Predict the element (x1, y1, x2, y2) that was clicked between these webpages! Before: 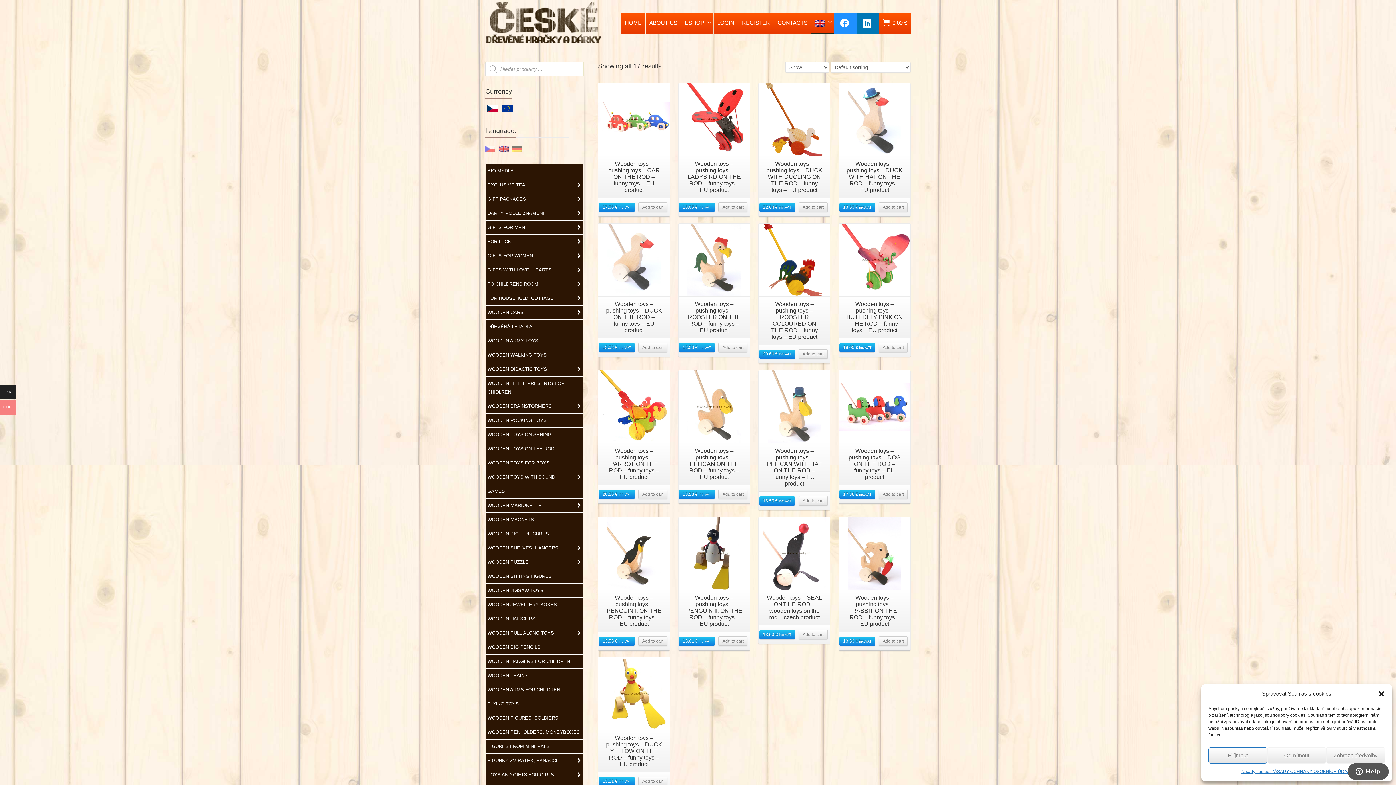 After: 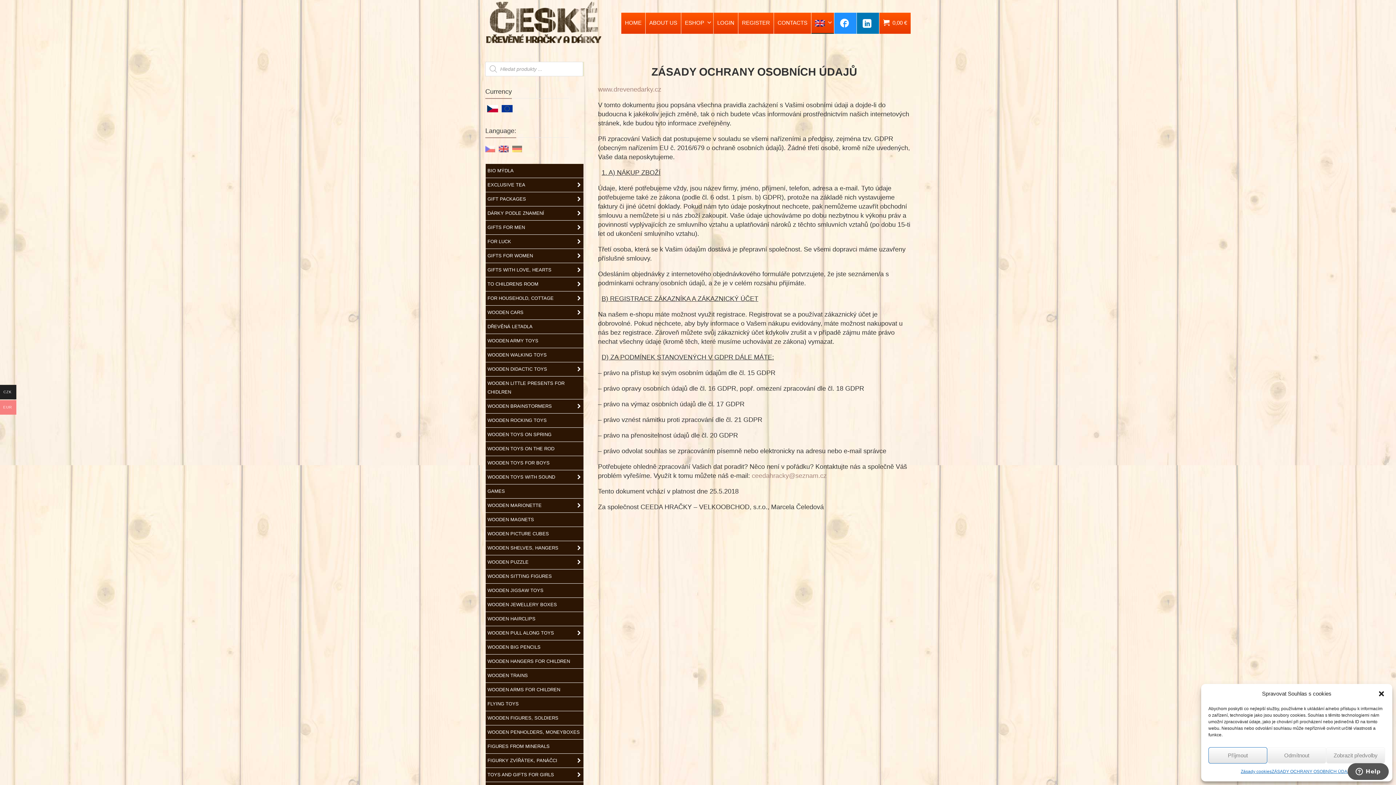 Action: label: ZÁSADY OCHRANY OSOBNÍCH ÚDAJŮ bbox: (1271, 767, 1353, 776)